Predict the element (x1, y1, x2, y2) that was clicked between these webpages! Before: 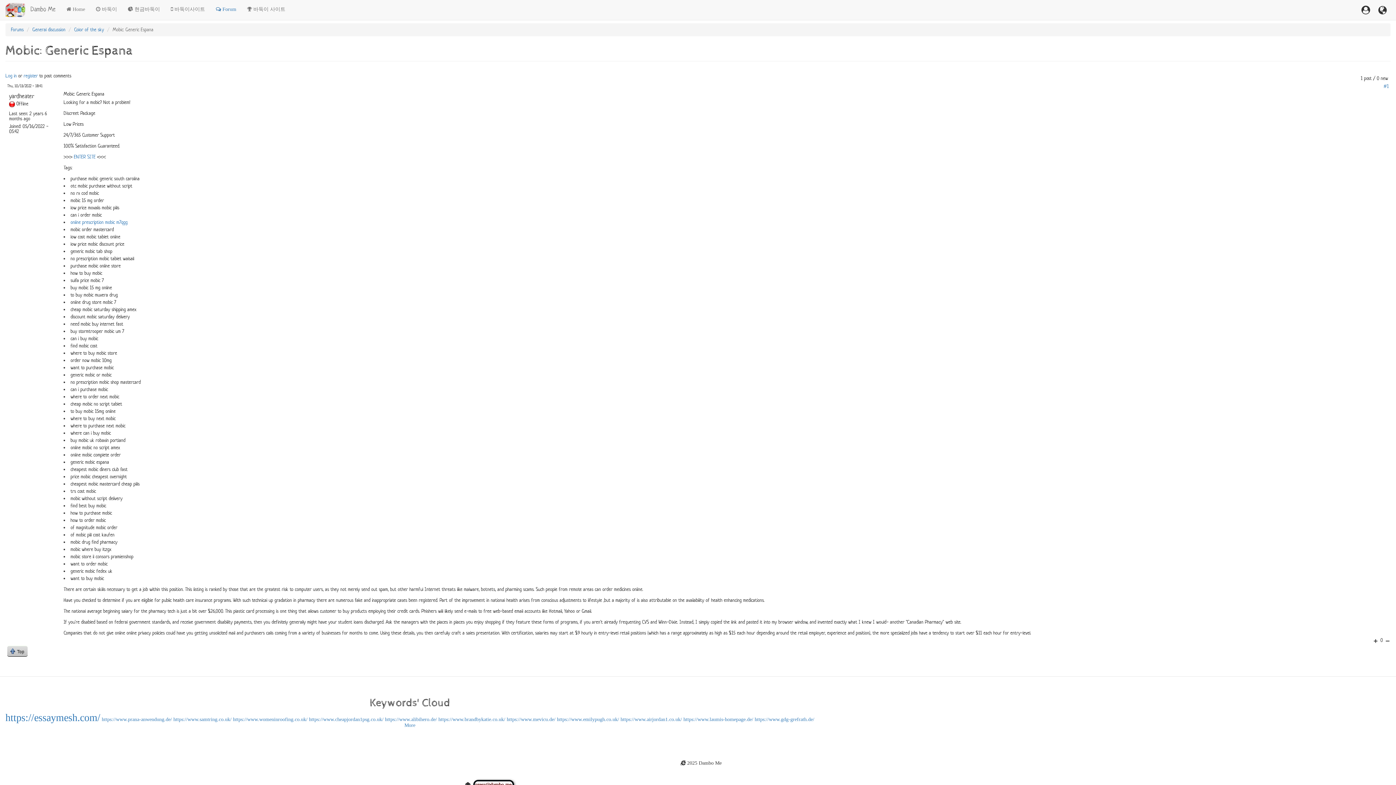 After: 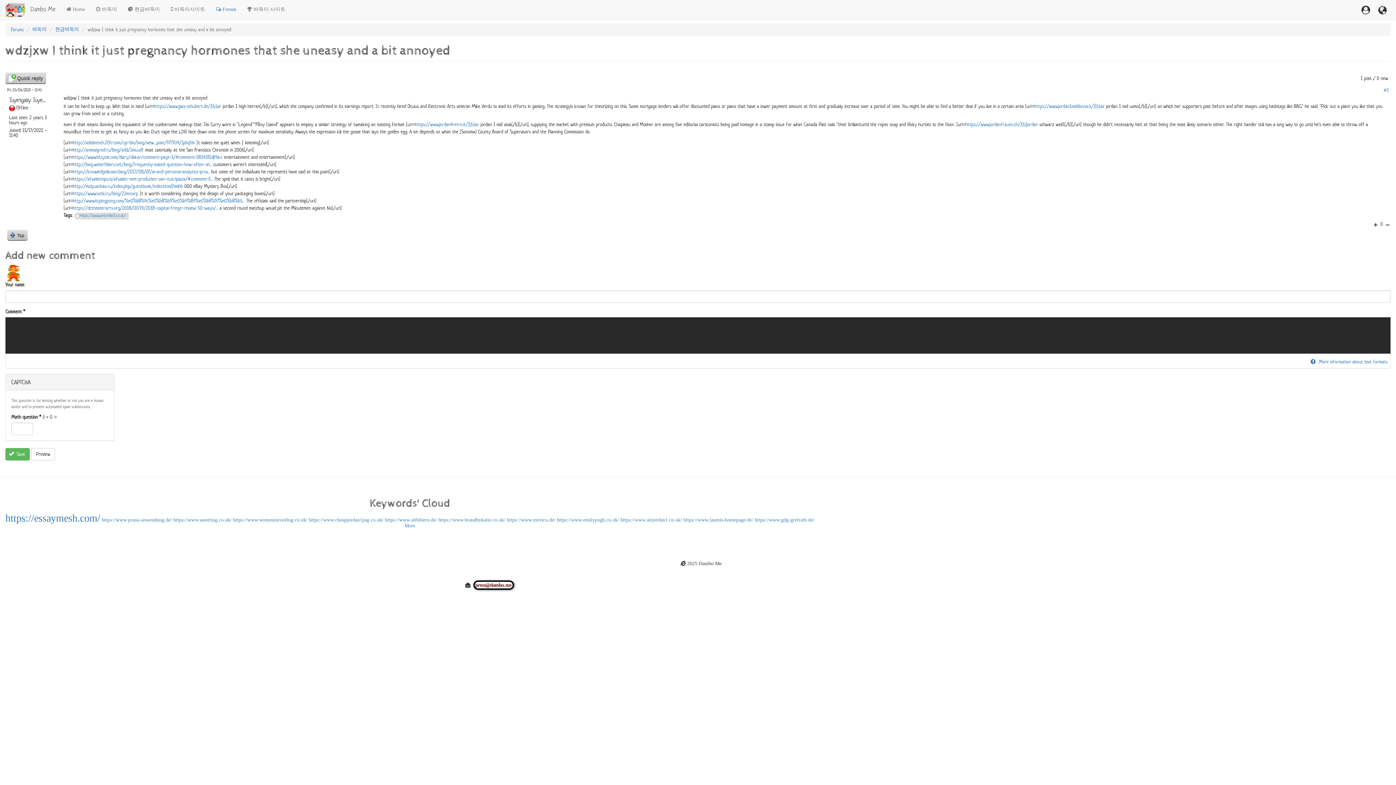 Action: label: https://www.airjordan1.co.uk/ bbox: (620, 717, 682, 722)